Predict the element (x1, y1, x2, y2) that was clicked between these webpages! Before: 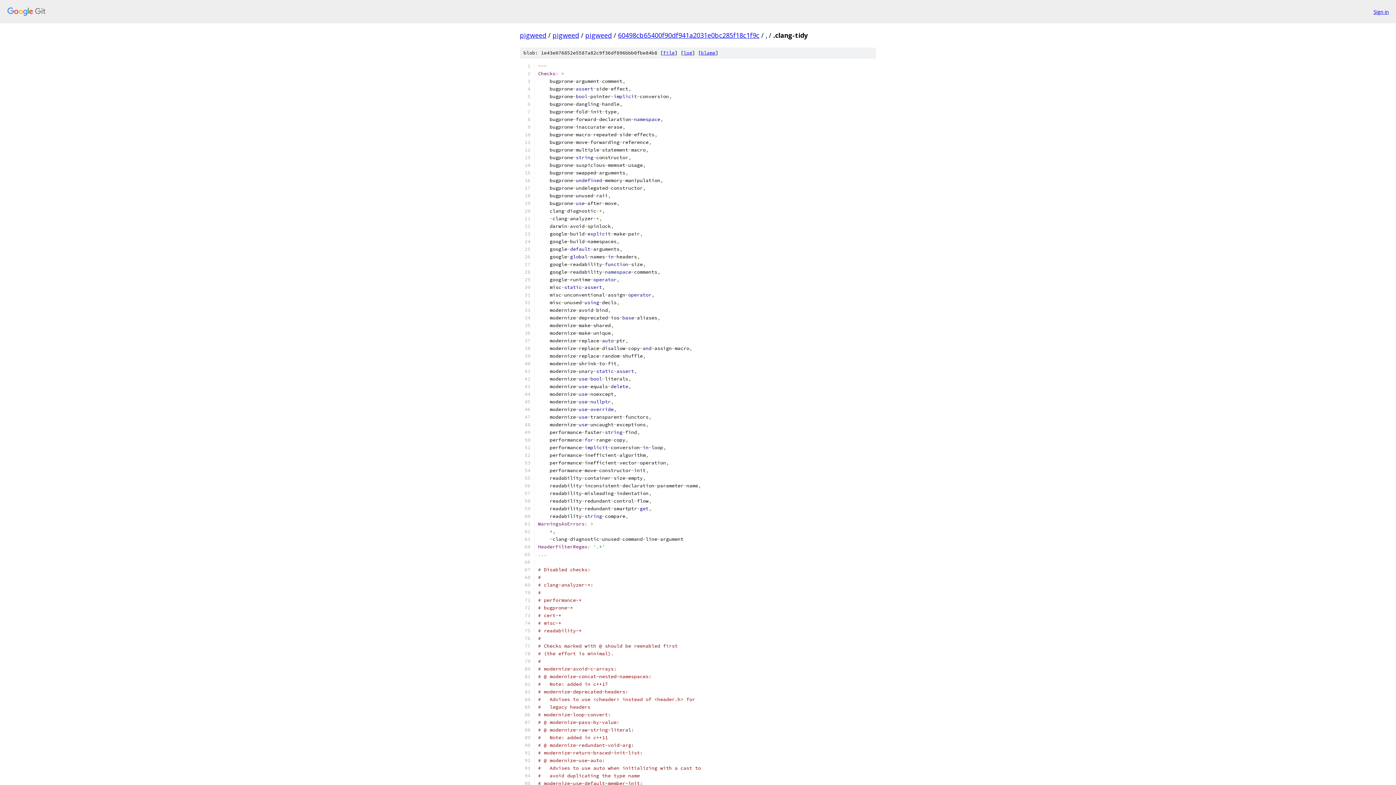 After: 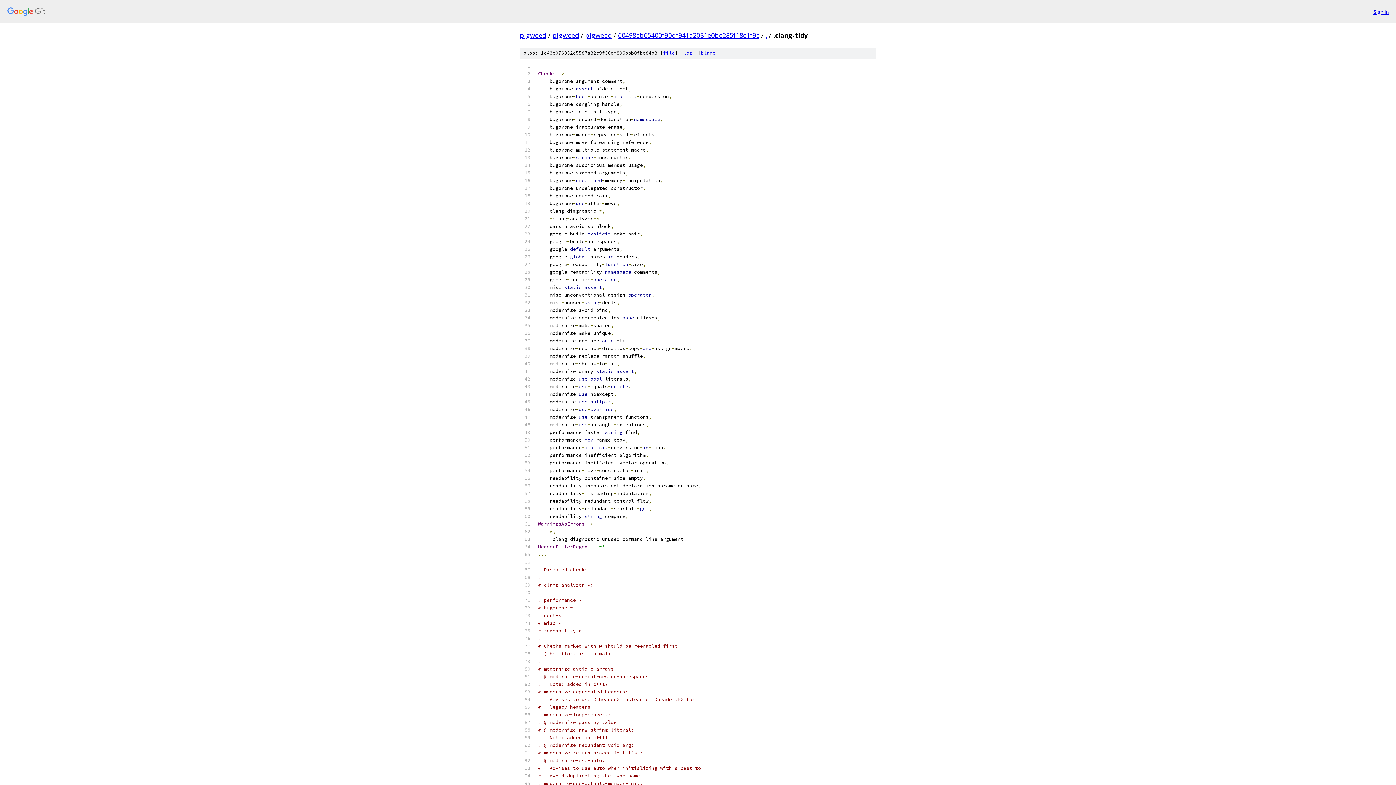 Action: bbox: (663, 49, 674, 56) label: file